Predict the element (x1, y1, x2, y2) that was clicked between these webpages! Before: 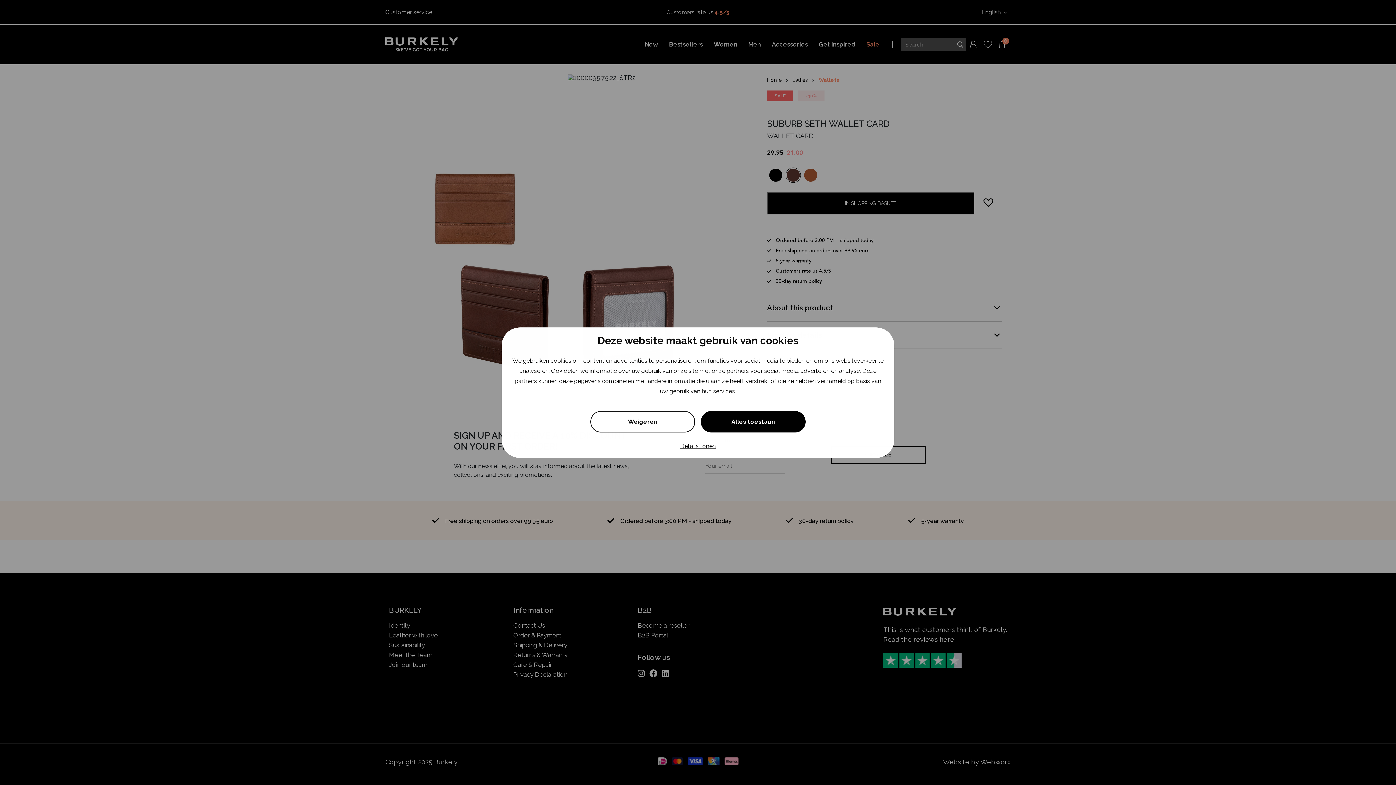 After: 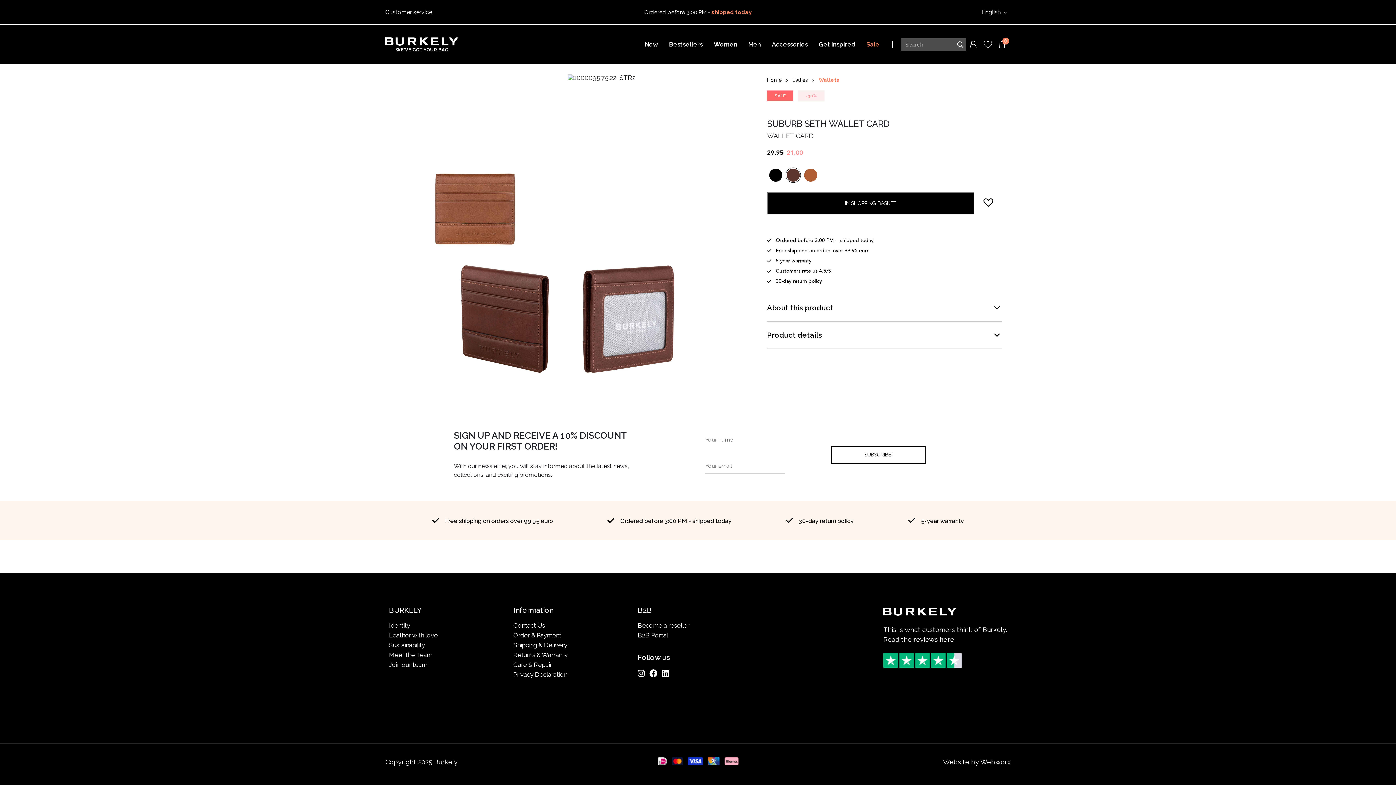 Action: label: Weigeren bbox: (590, 411, 695, 432)